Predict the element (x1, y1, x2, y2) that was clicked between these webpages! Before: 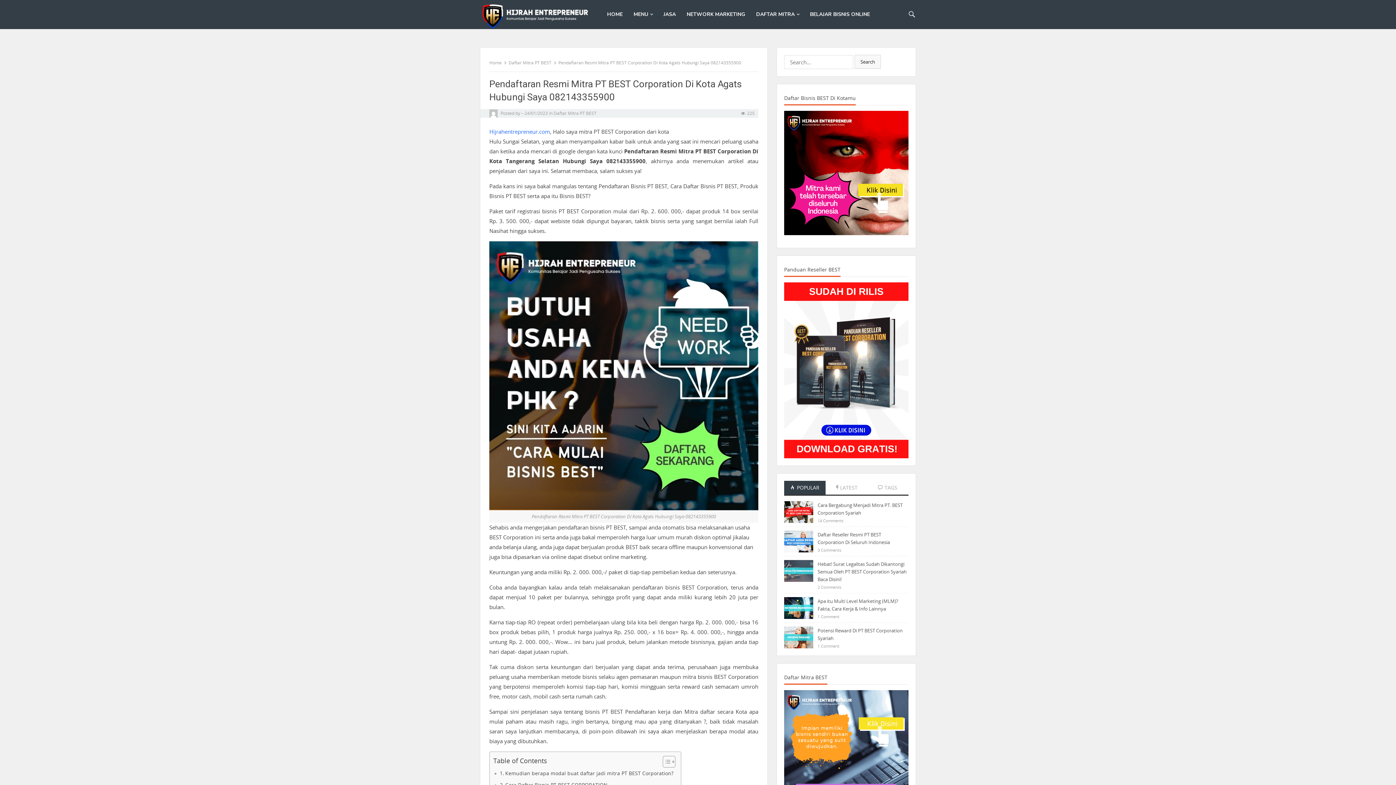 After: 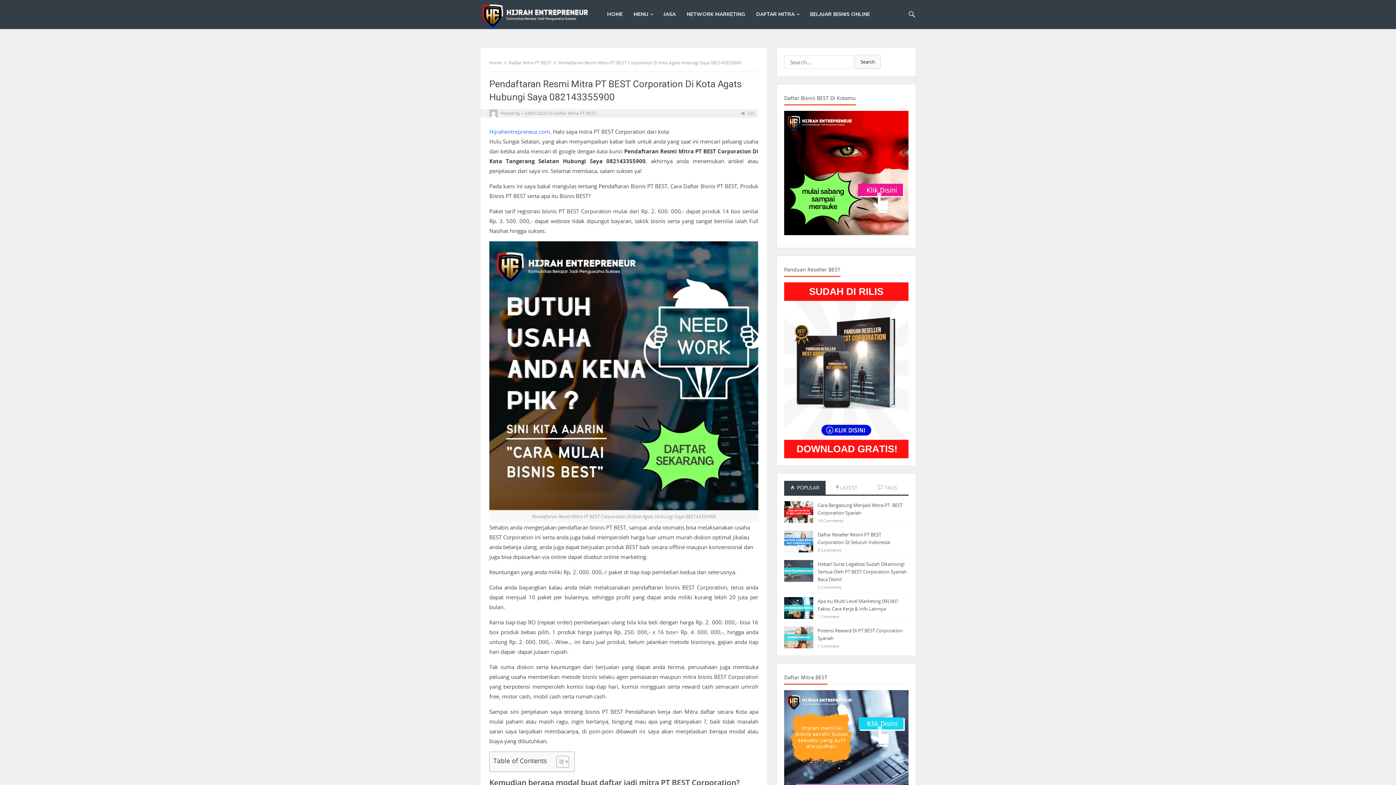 Action: label: Toggle Table of Content bbox: (657, 756, 673, 768)